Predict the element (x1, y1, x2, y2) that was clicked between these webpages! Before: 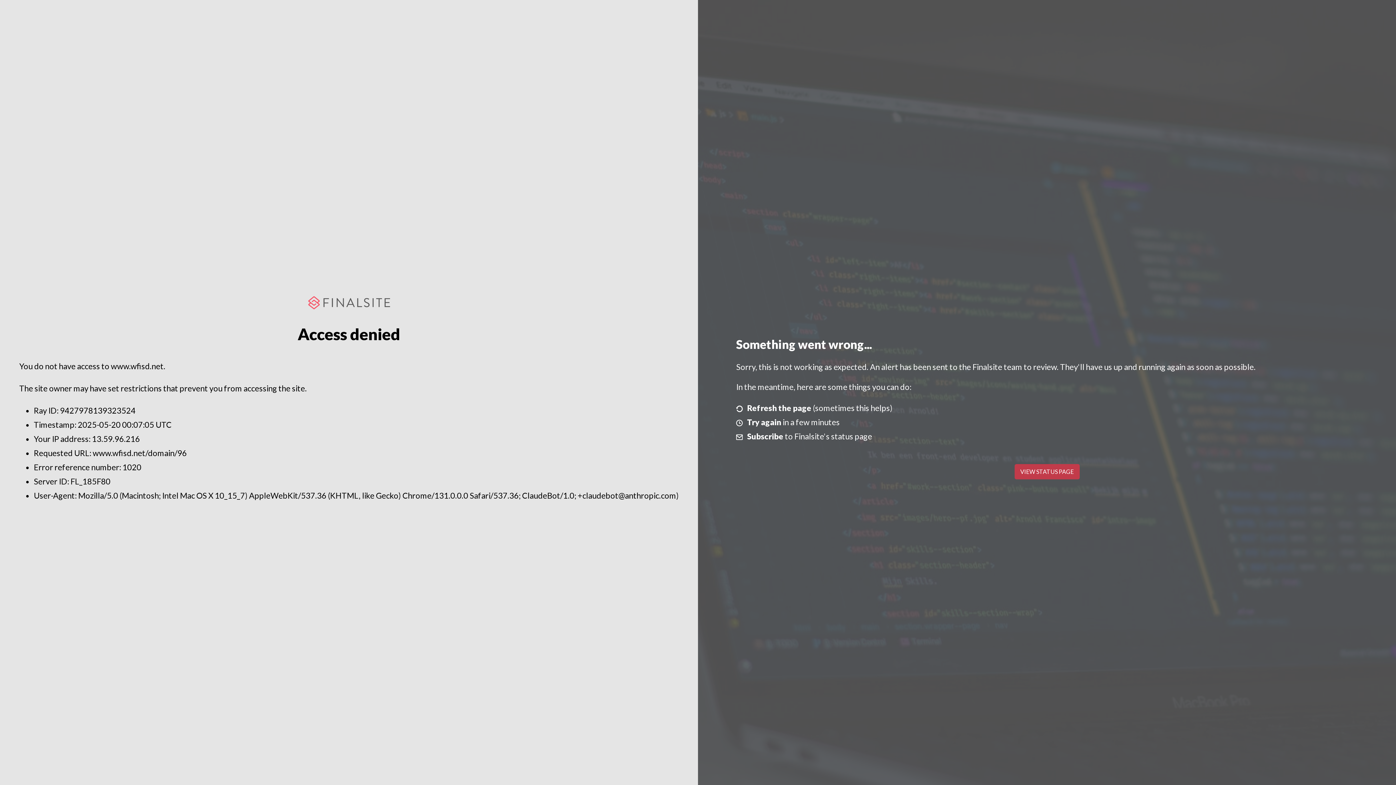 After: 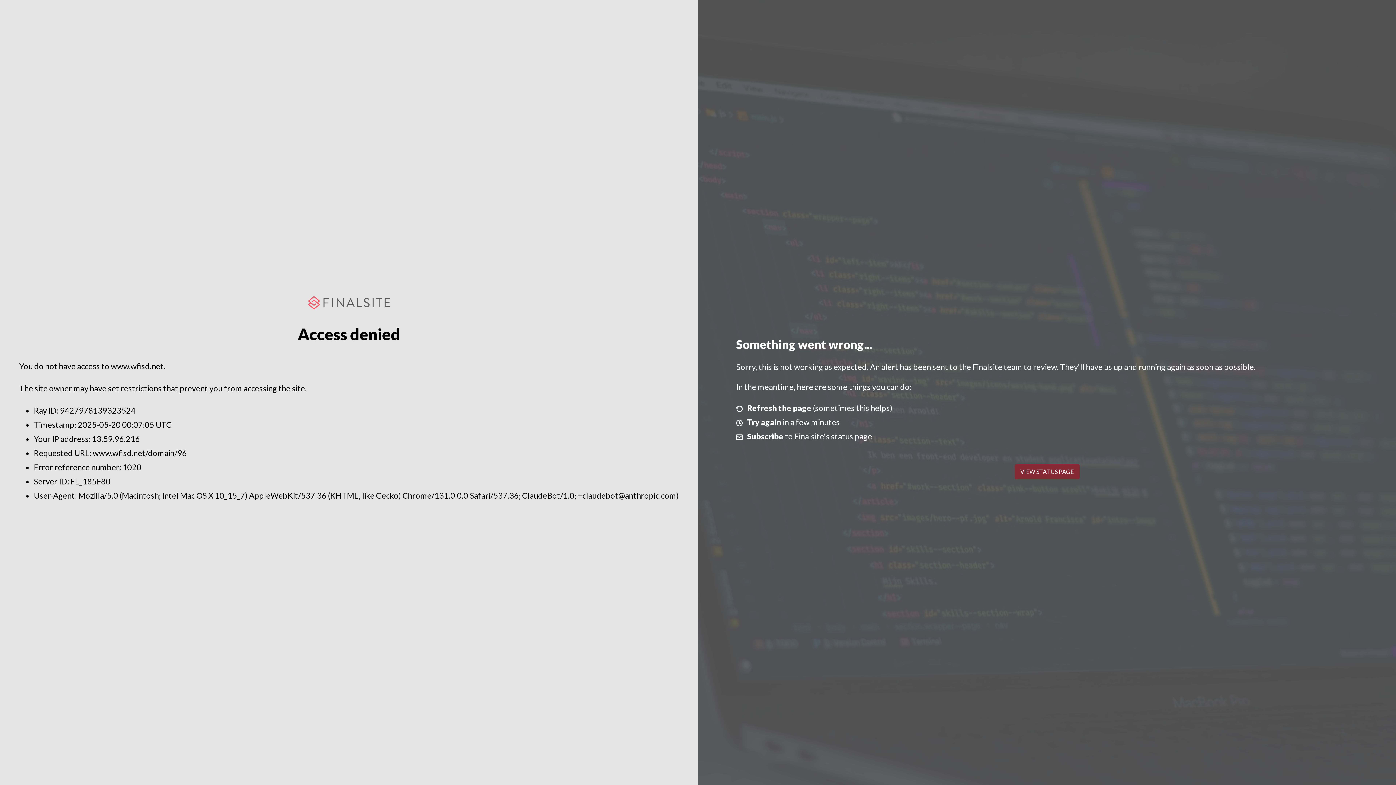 Action: bbox: (1014, 464, 1079, 479) label: VIEW STATUS PAGE